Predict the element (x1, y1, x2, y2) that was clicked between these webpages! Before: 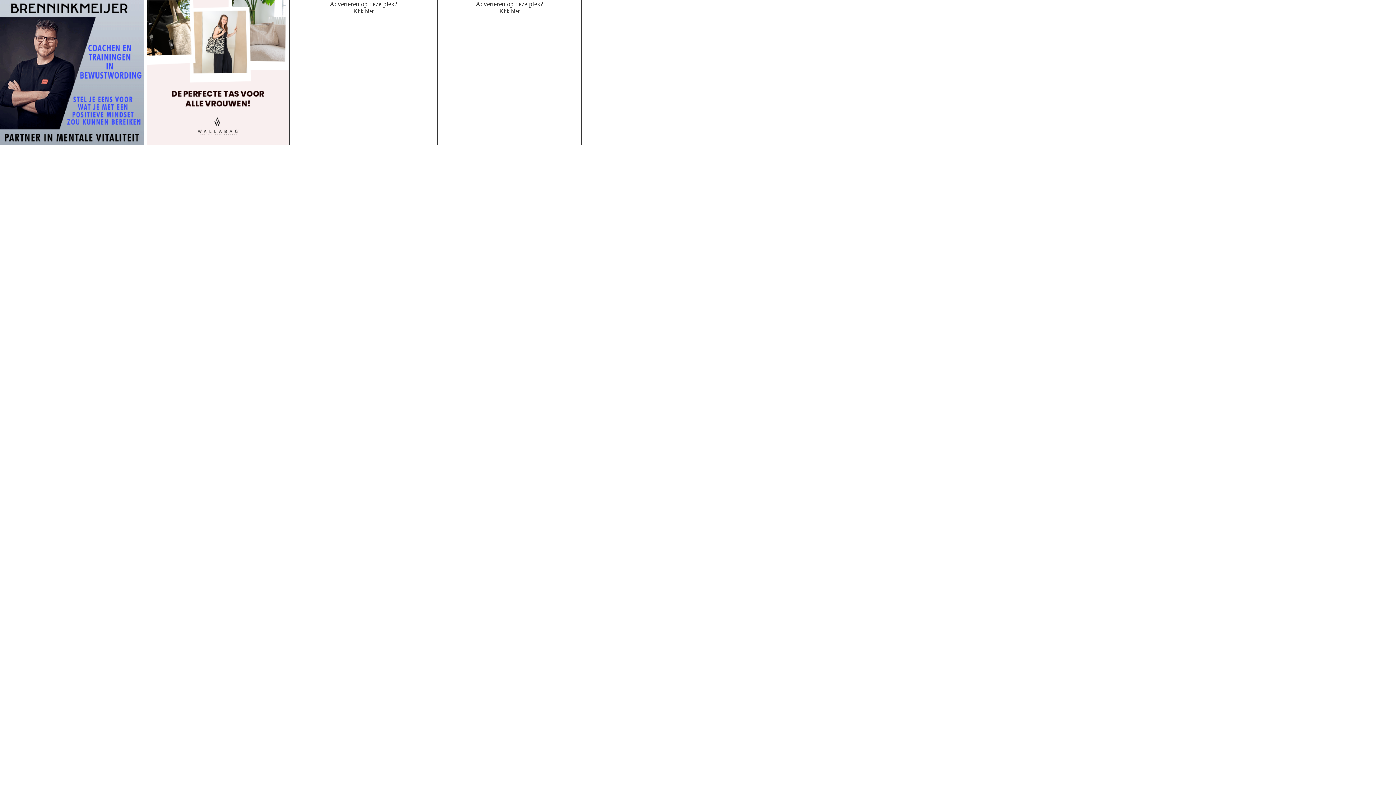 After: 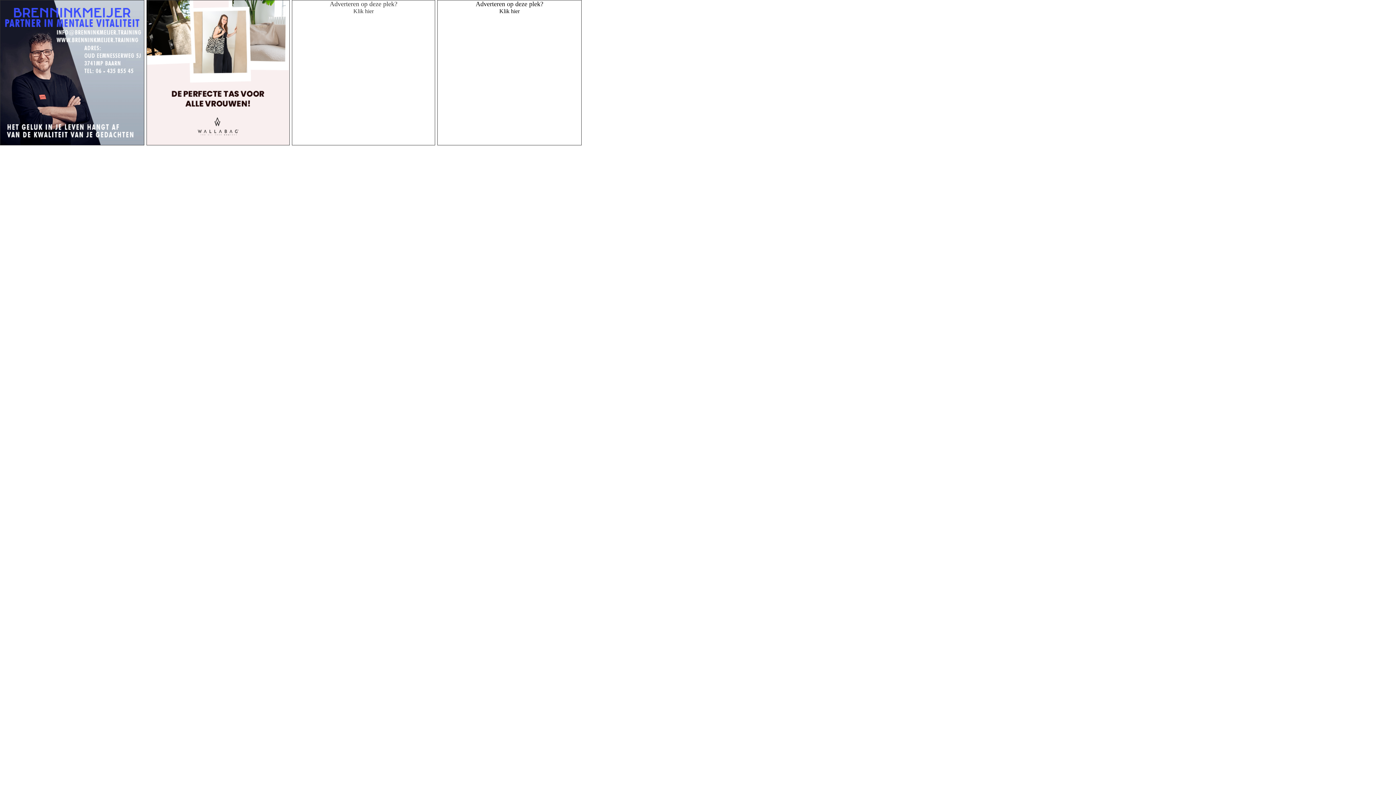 Action: label: Adverteren op deze plek?
Klik hier bbox: (437, 0, 581, 14)